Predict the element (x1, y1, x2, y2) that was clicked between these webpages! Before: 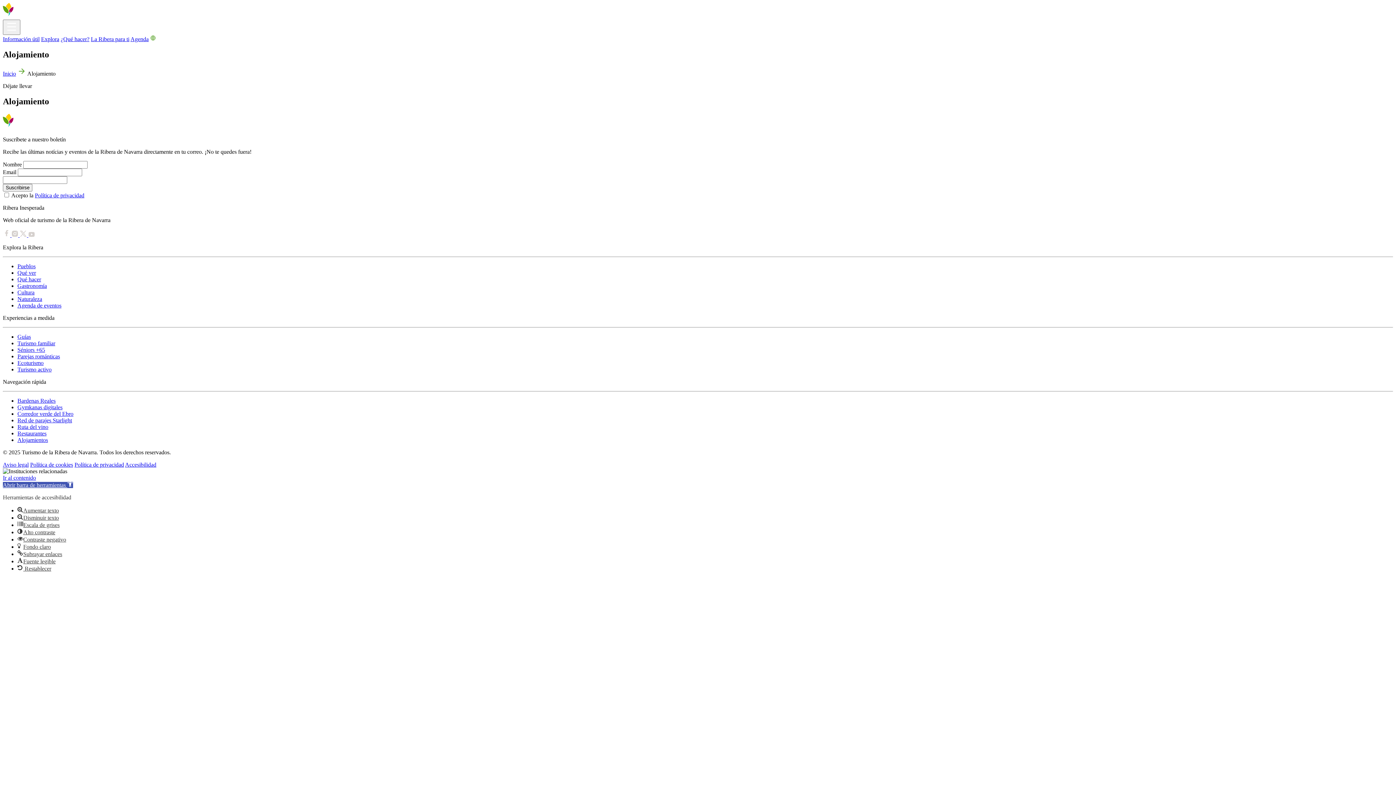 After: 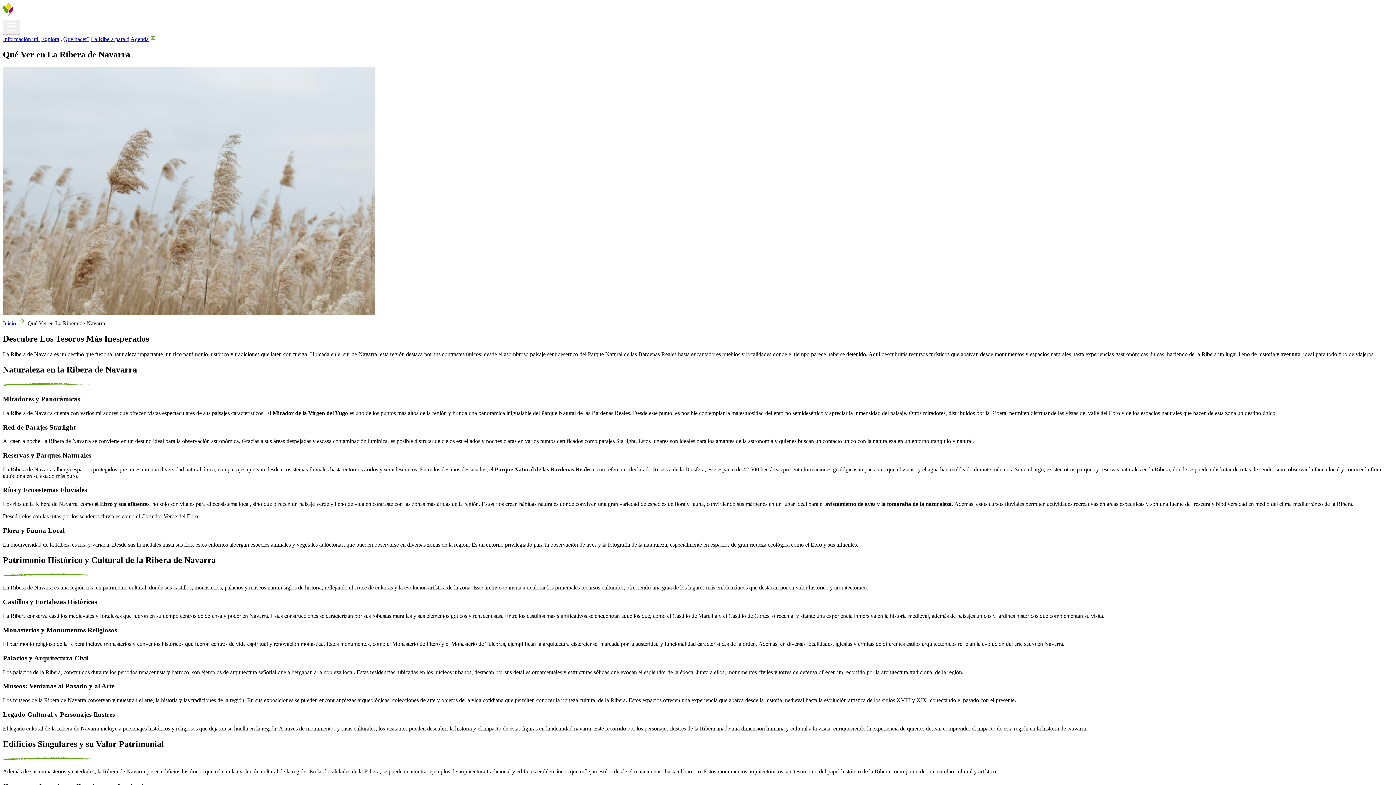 Action: label: Qué ver bbox: (17, 269, 36, 275)